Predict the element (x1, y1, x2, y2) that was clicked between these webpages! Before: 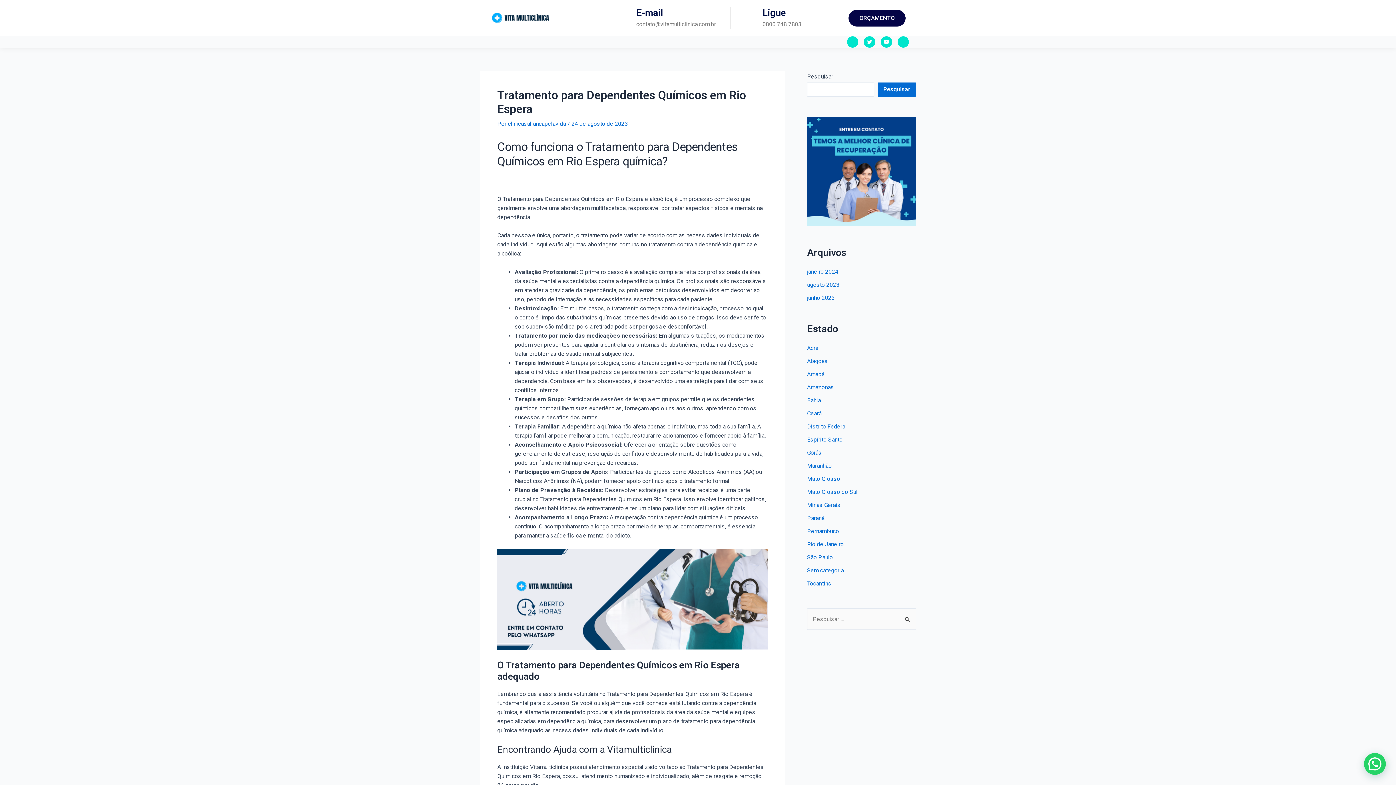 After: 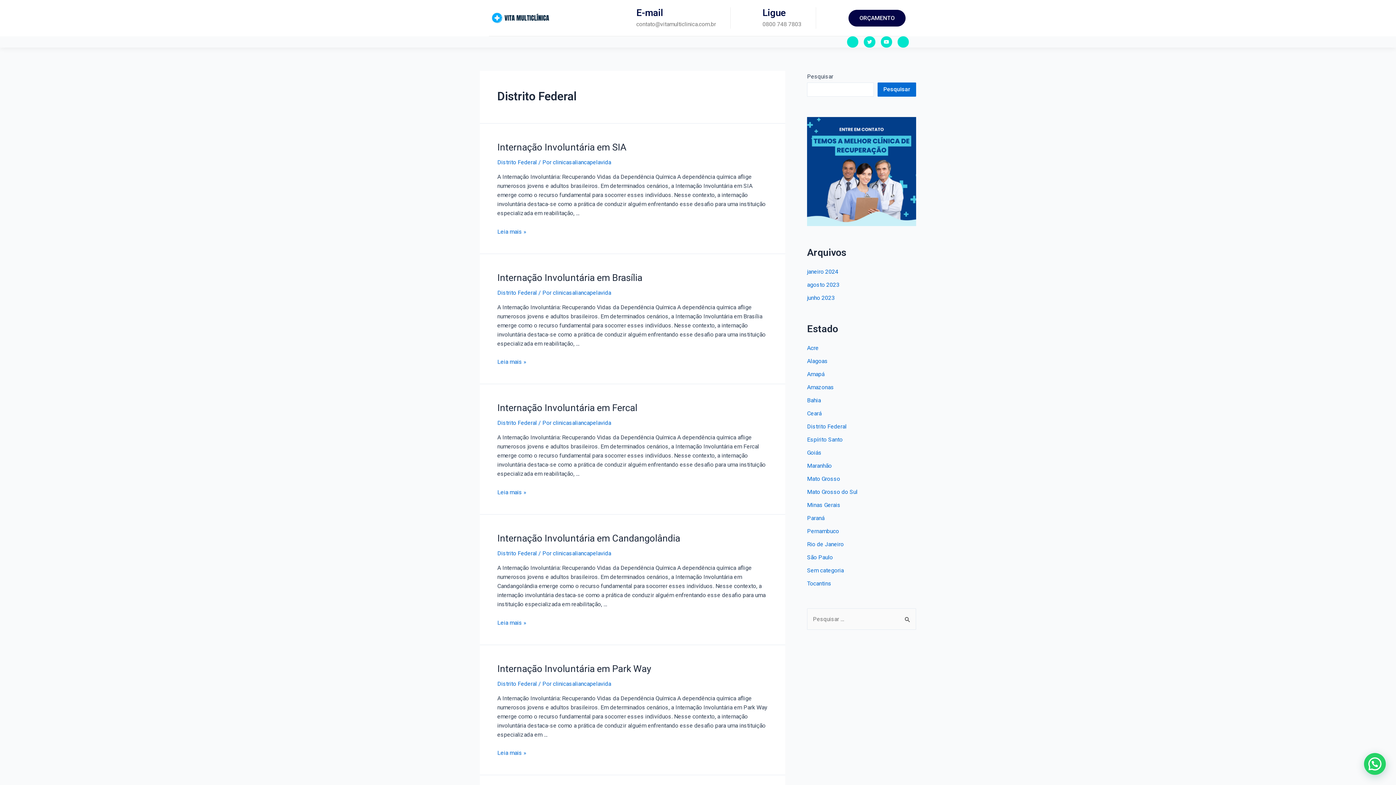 Action: label: Distrito Federal bbox: (807, 423, 846, 430)